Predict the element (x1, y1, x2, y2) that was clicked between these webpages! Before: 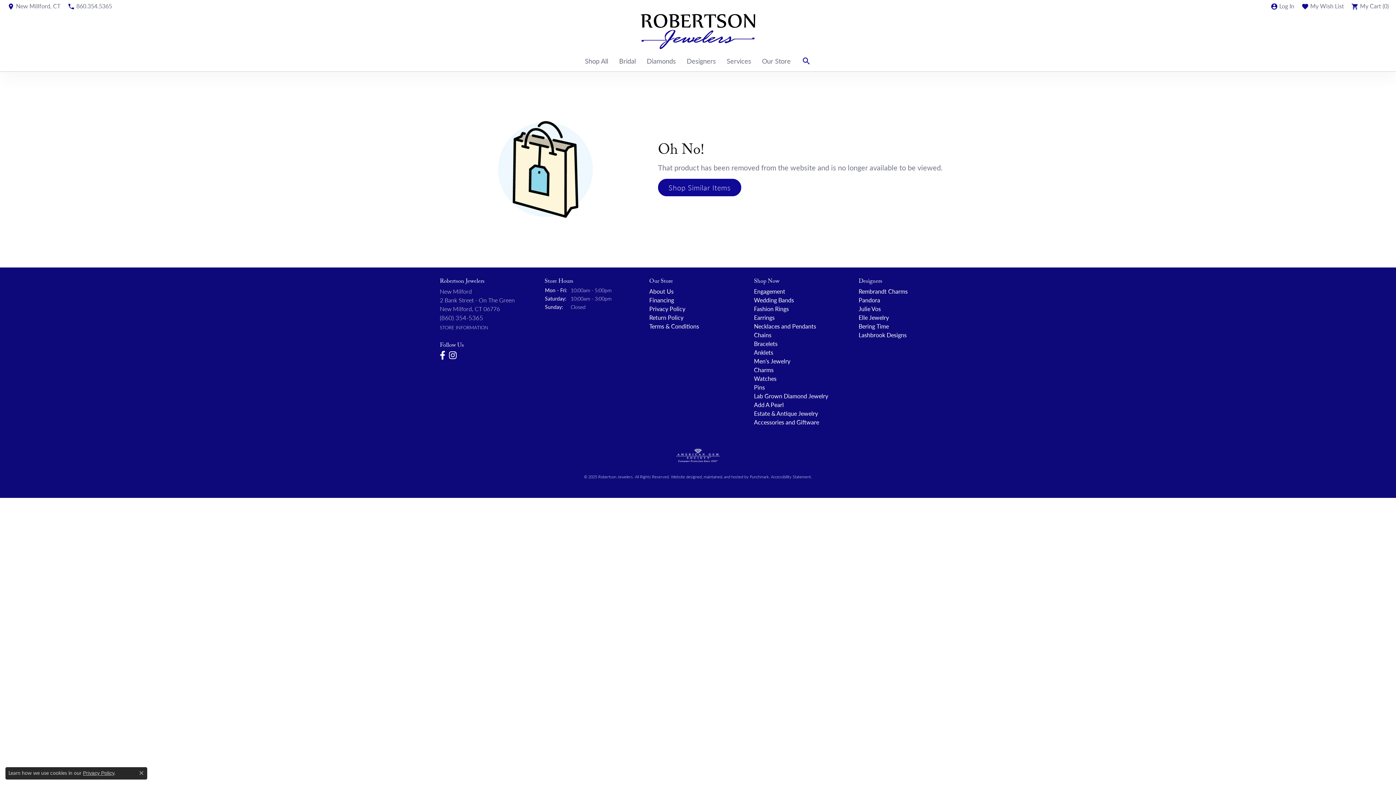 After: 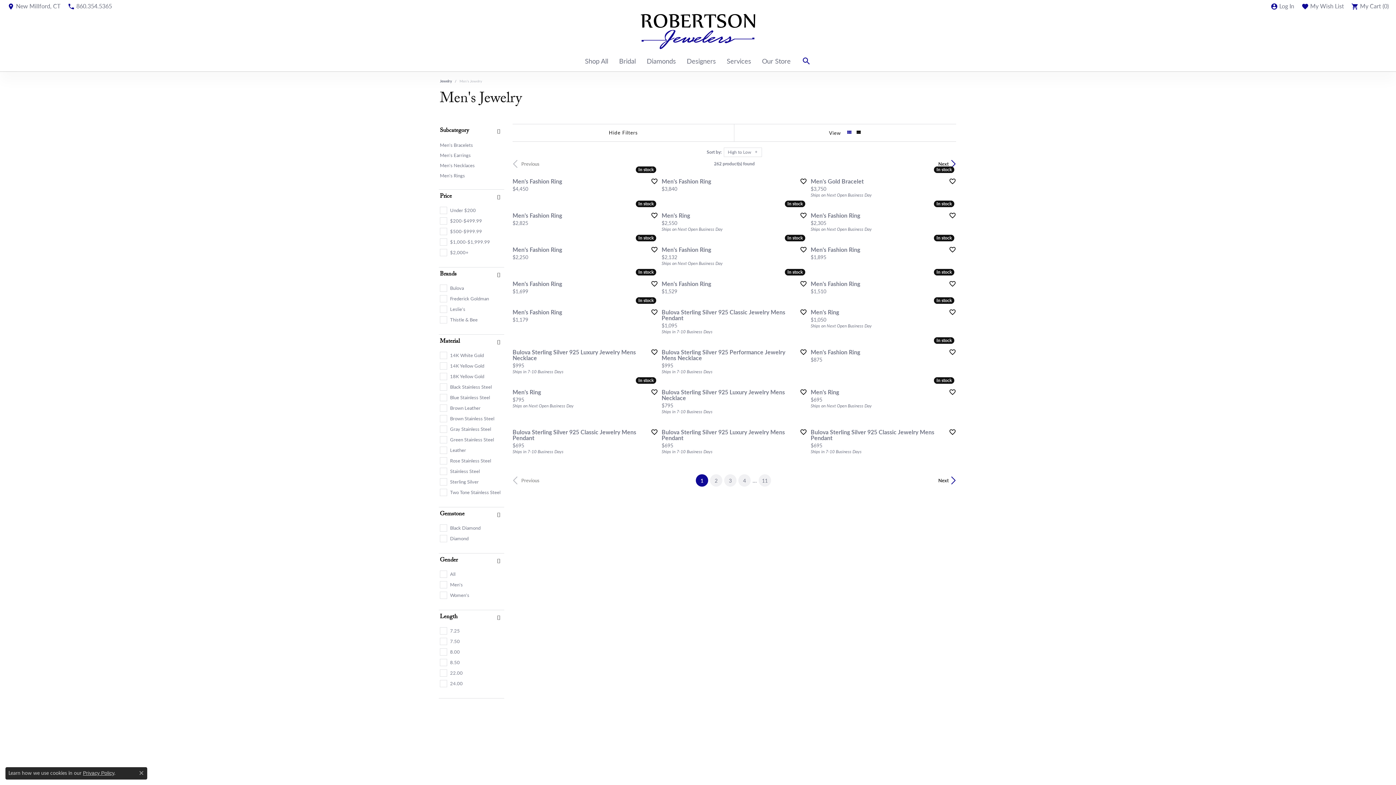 Action: label: Men's Jewelry bbox: (754, 357, 790, 365)